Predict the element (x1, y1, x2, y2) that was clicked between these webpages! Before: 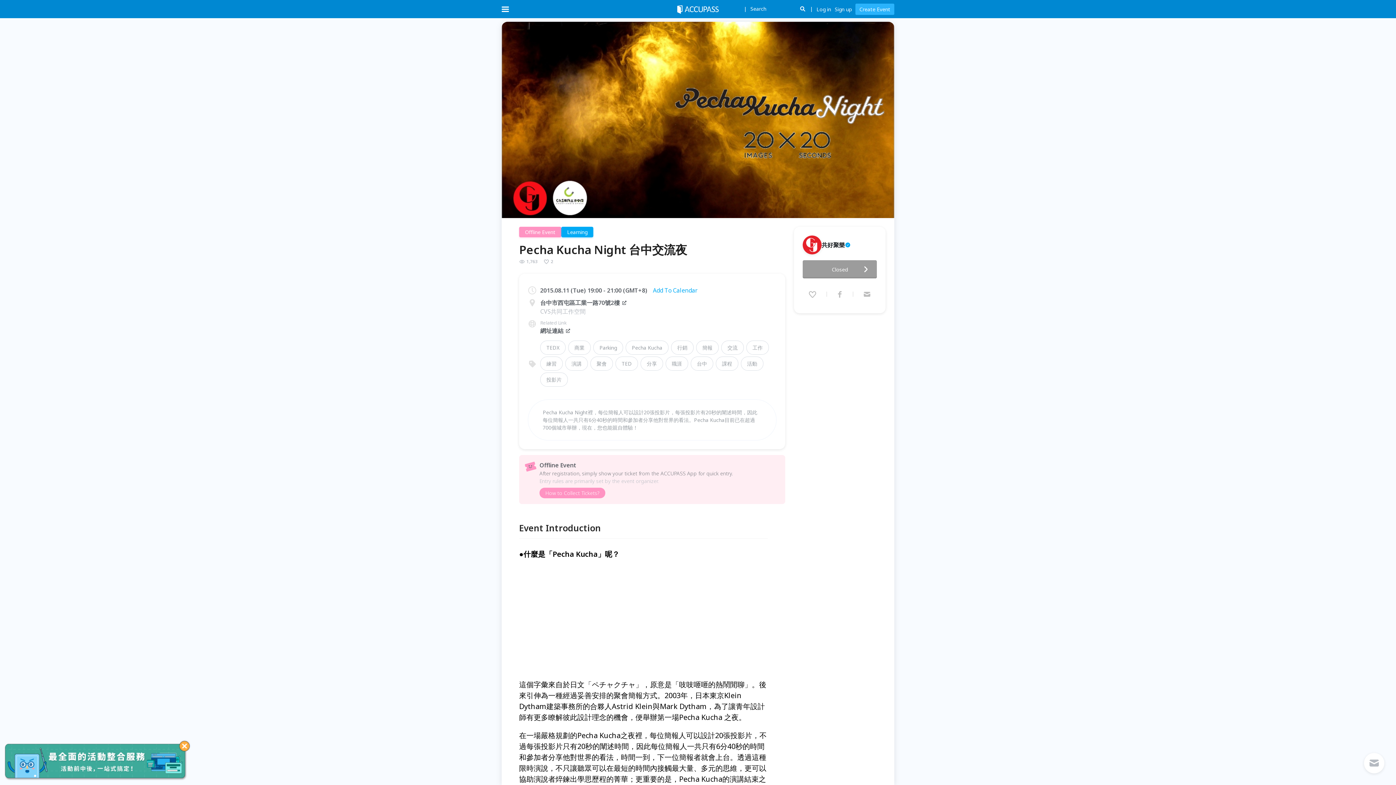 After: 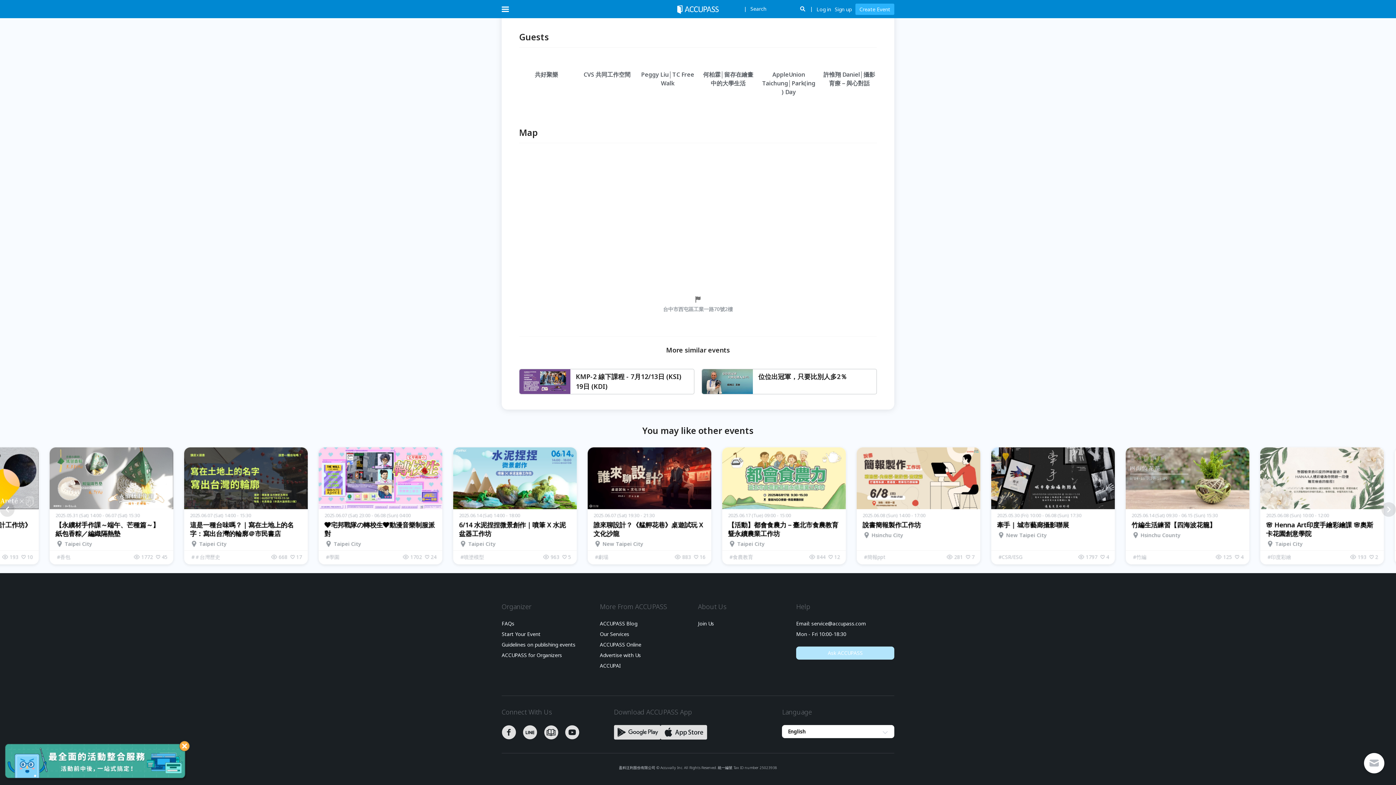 Action: label: Ask ACCUPASS bbox: (796, 443, 894, 456)